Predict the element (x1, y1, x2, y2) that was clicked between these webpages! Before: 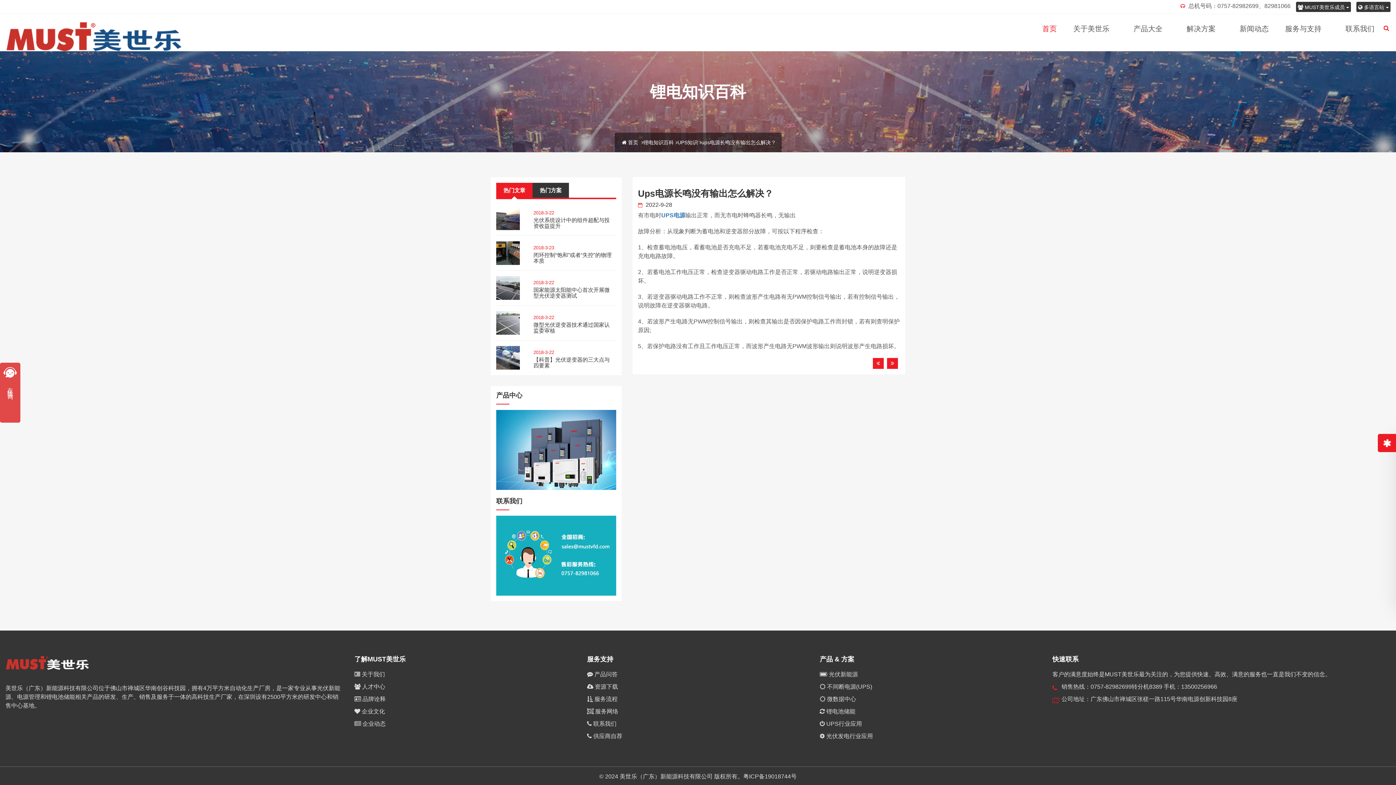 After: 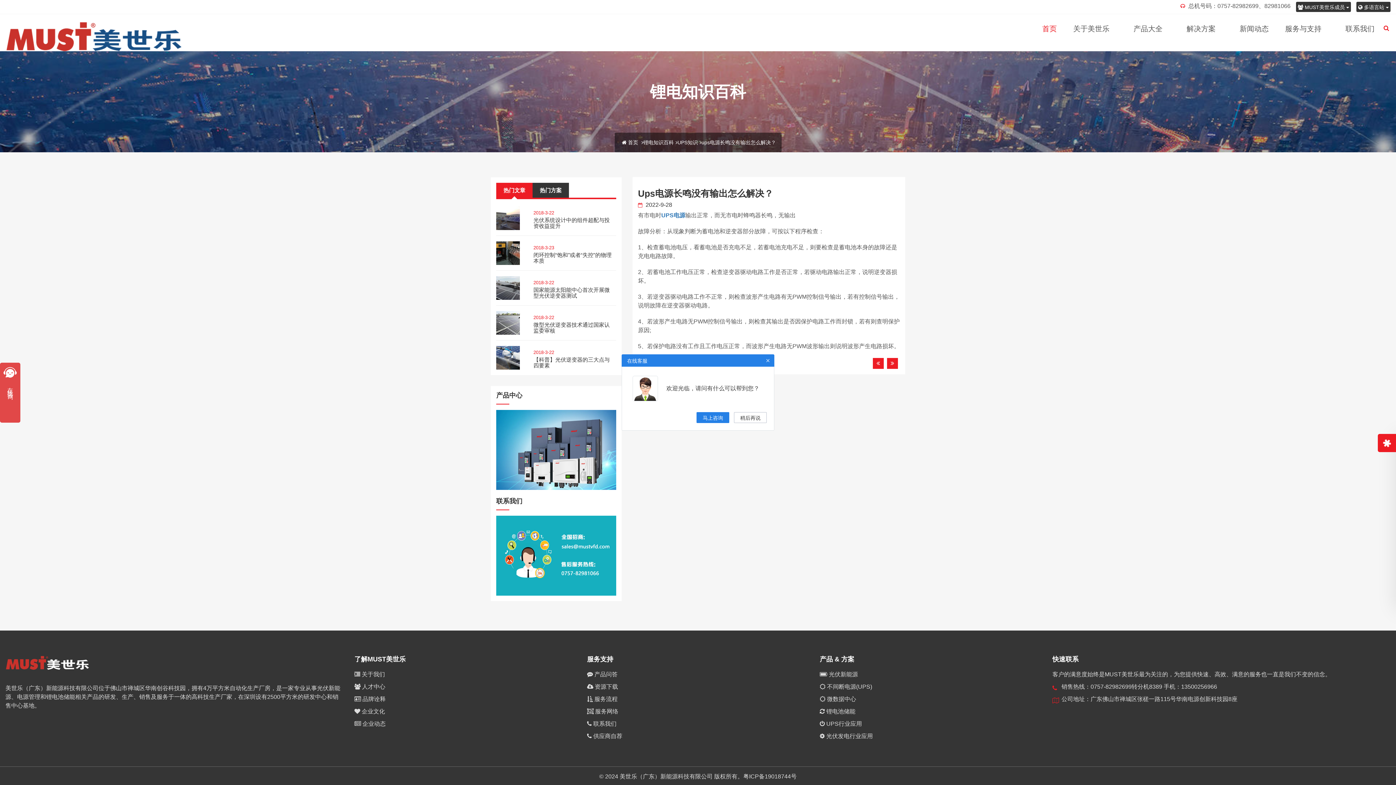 Action: bbox: (743, 773, 796, 780) label: 粤ICP备19018744号